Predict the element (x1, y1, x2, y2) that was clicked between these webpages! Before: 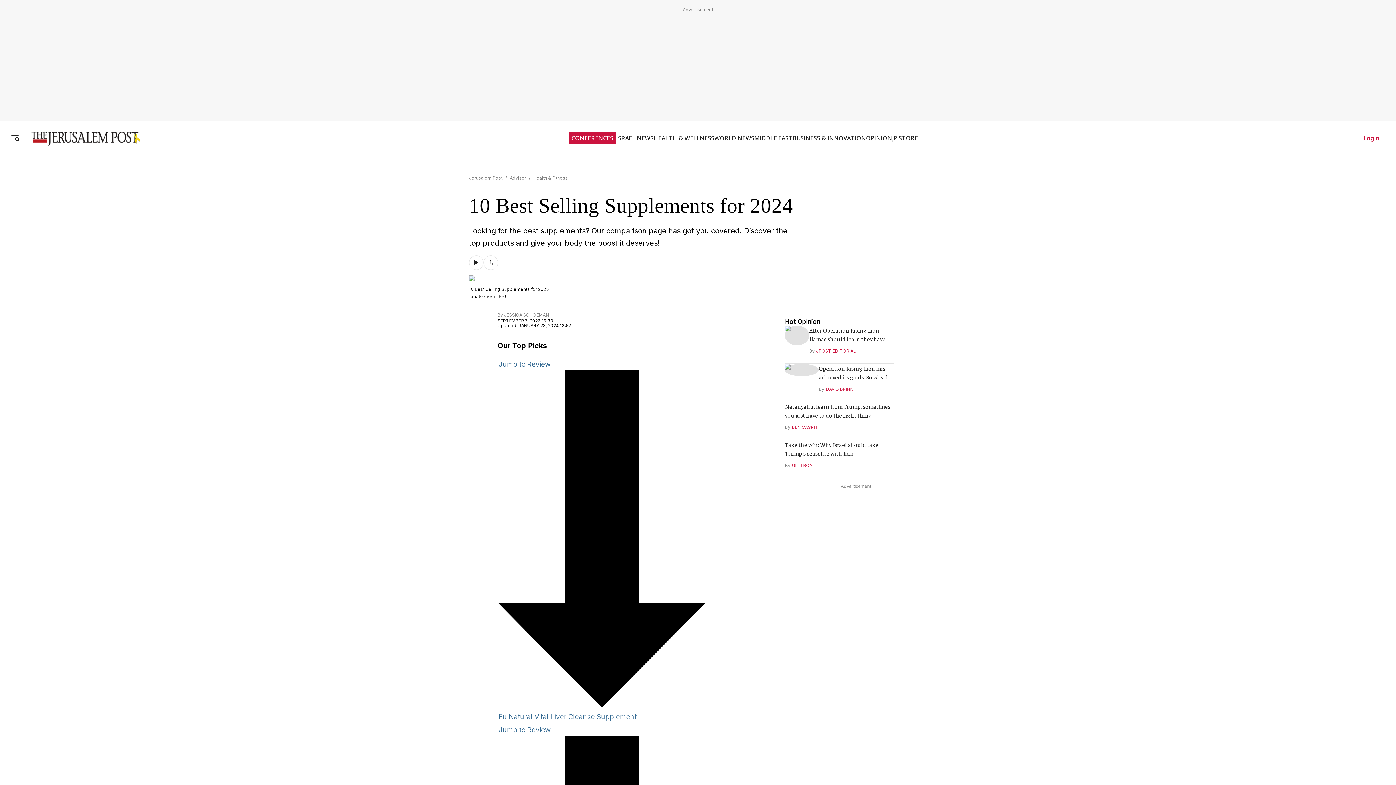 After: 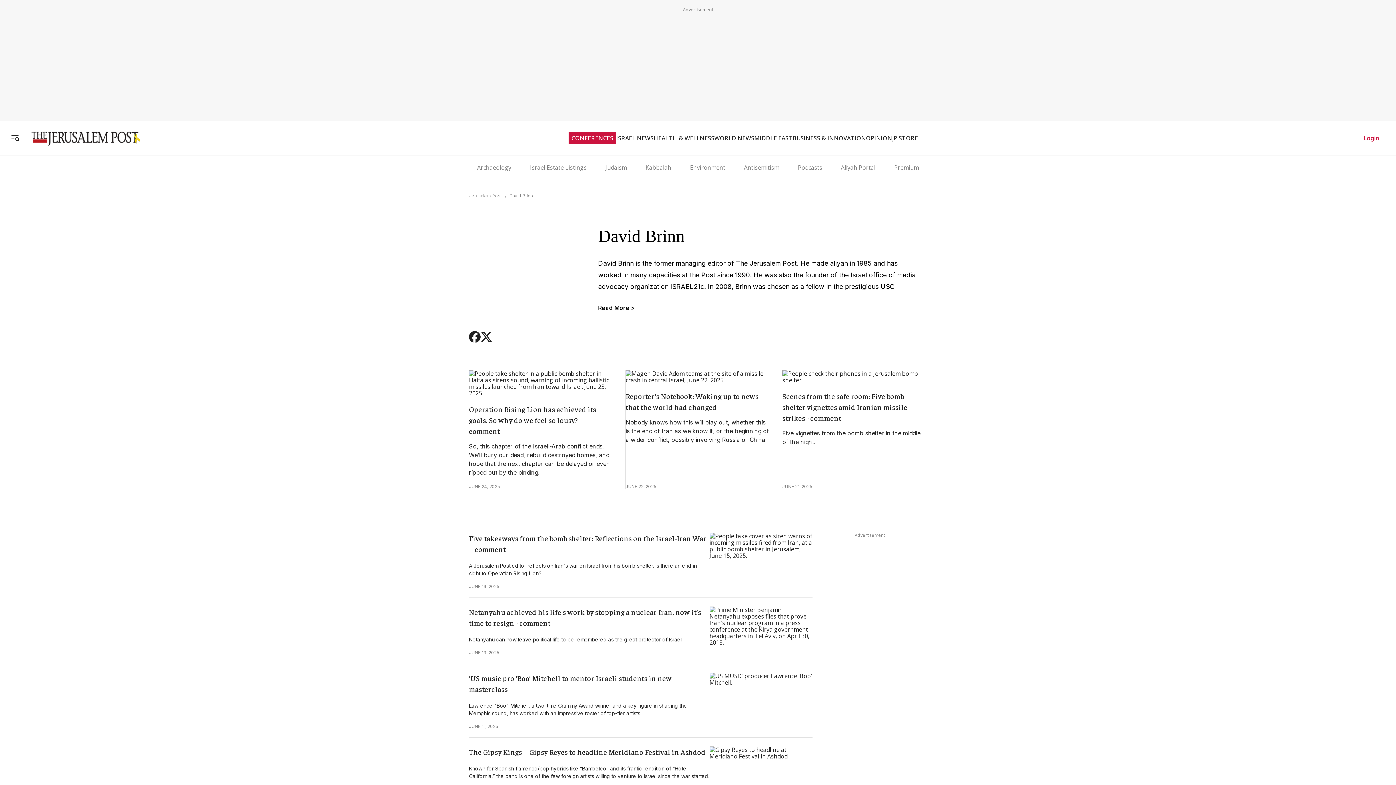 Action: bbox: (825, 379, 853, 384) label: DAVID BRINN